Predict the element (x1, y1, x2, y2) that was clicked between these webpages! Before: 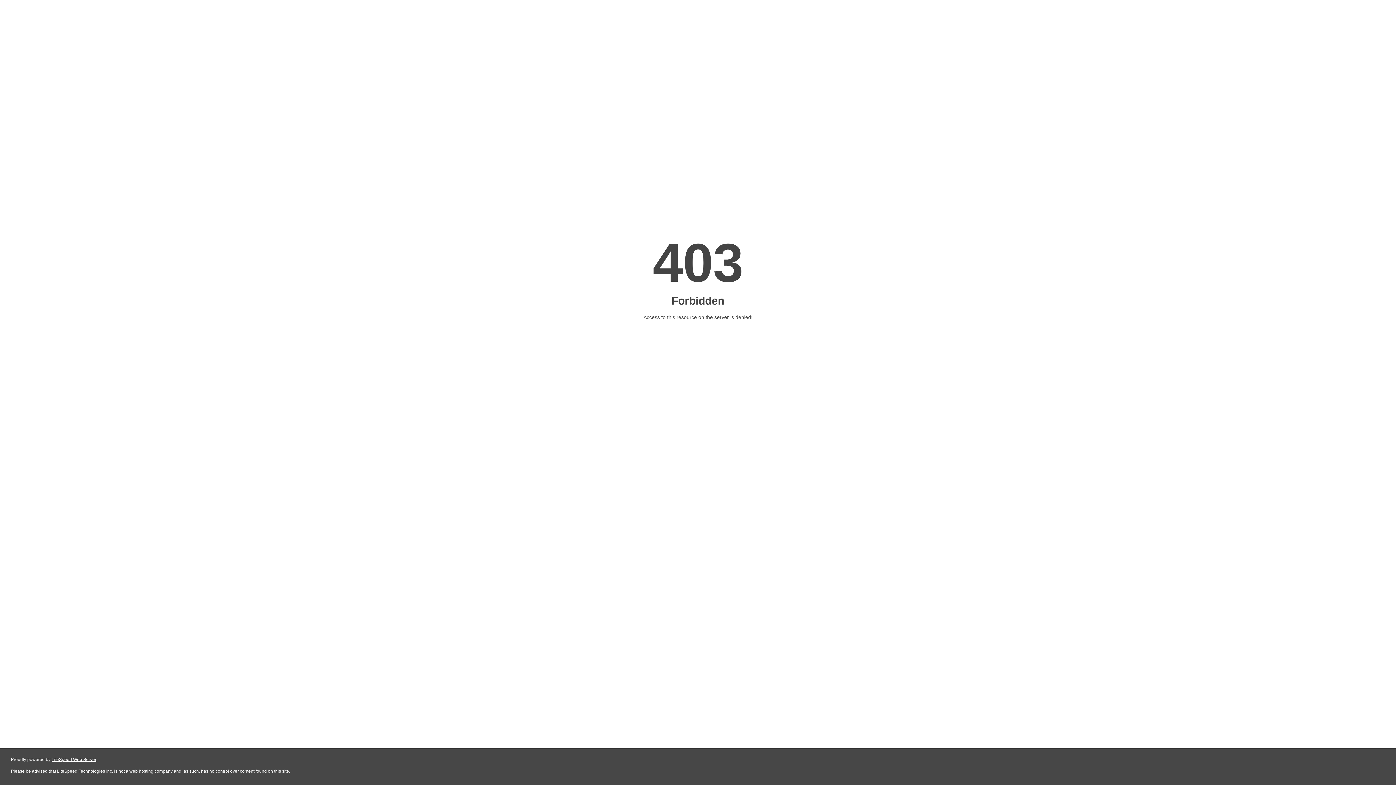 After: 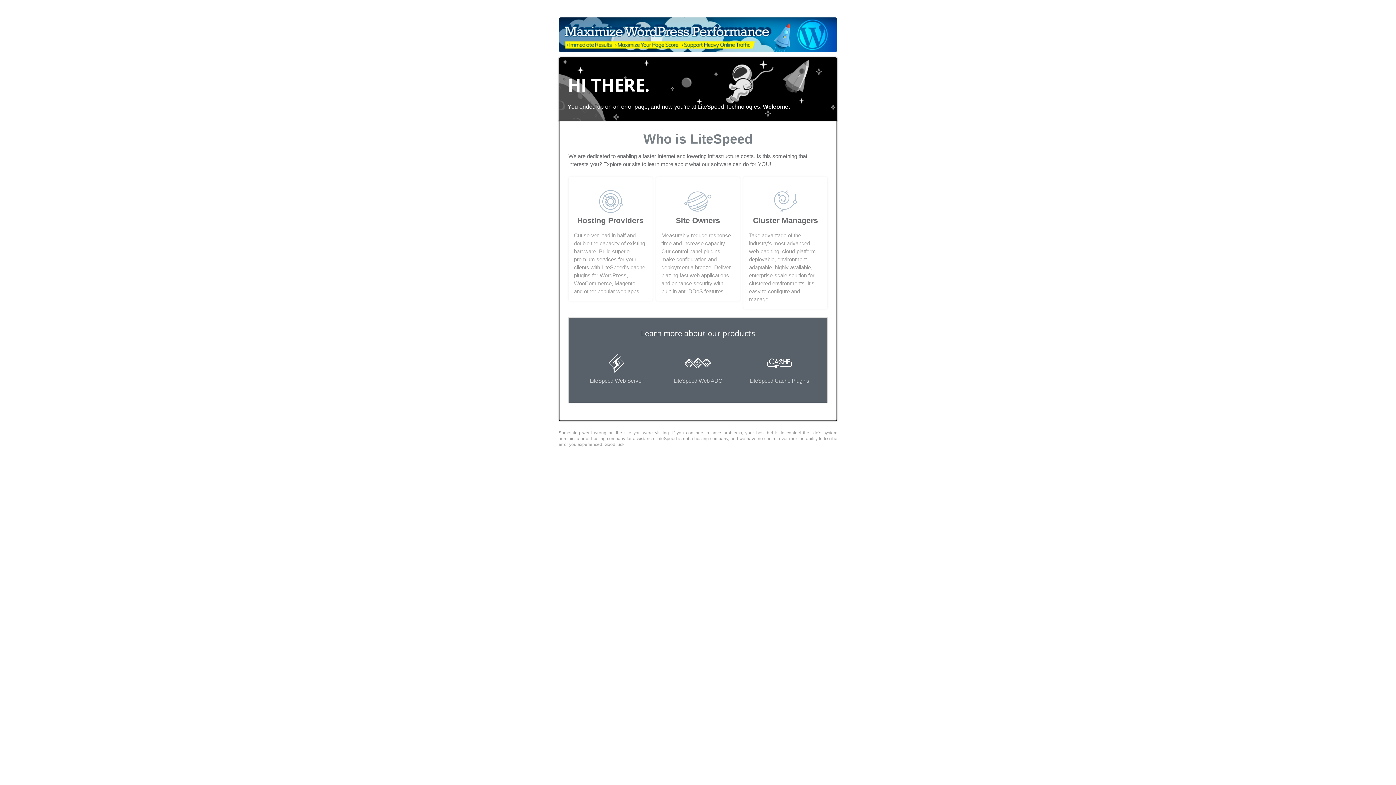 Action: bbox: (51, 757, 96, 762) label: LiteSpeed Web Server